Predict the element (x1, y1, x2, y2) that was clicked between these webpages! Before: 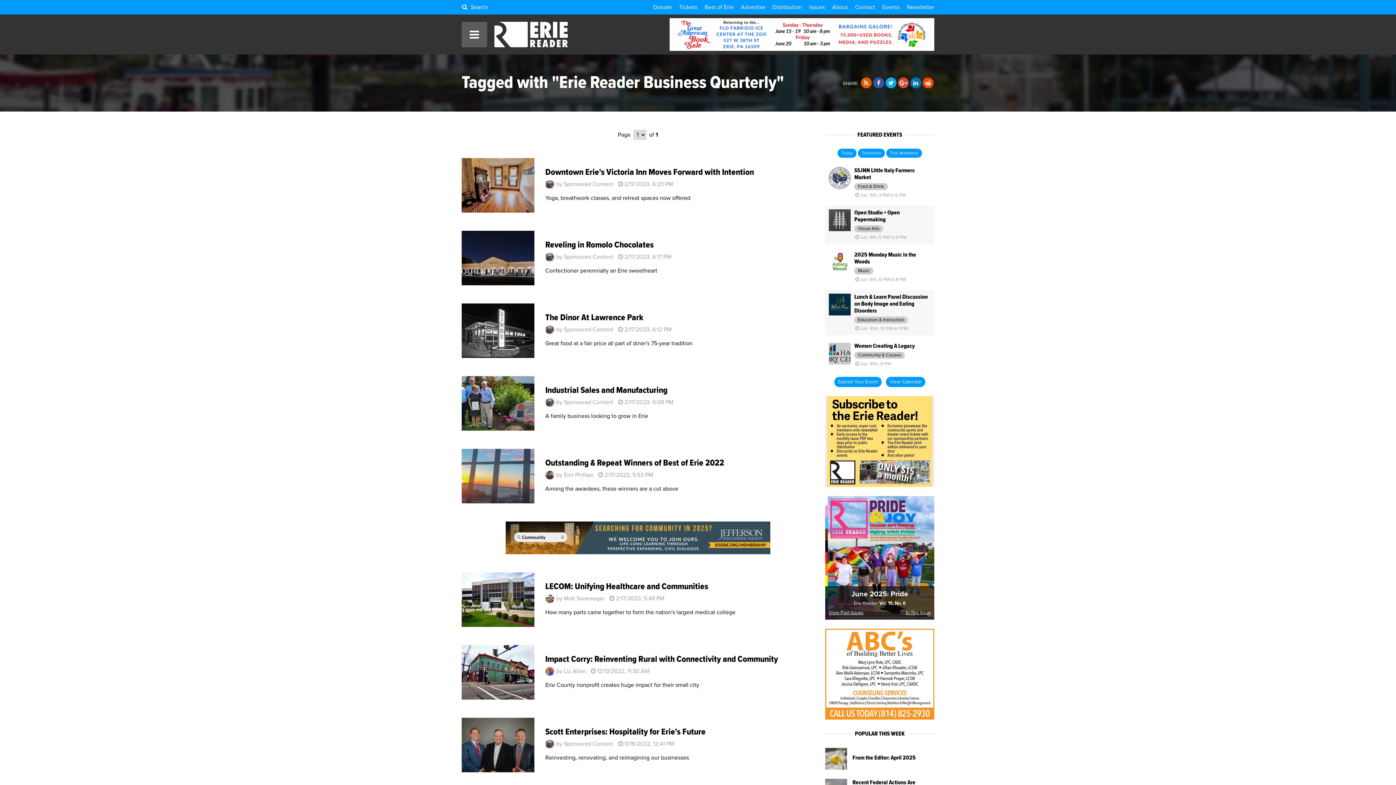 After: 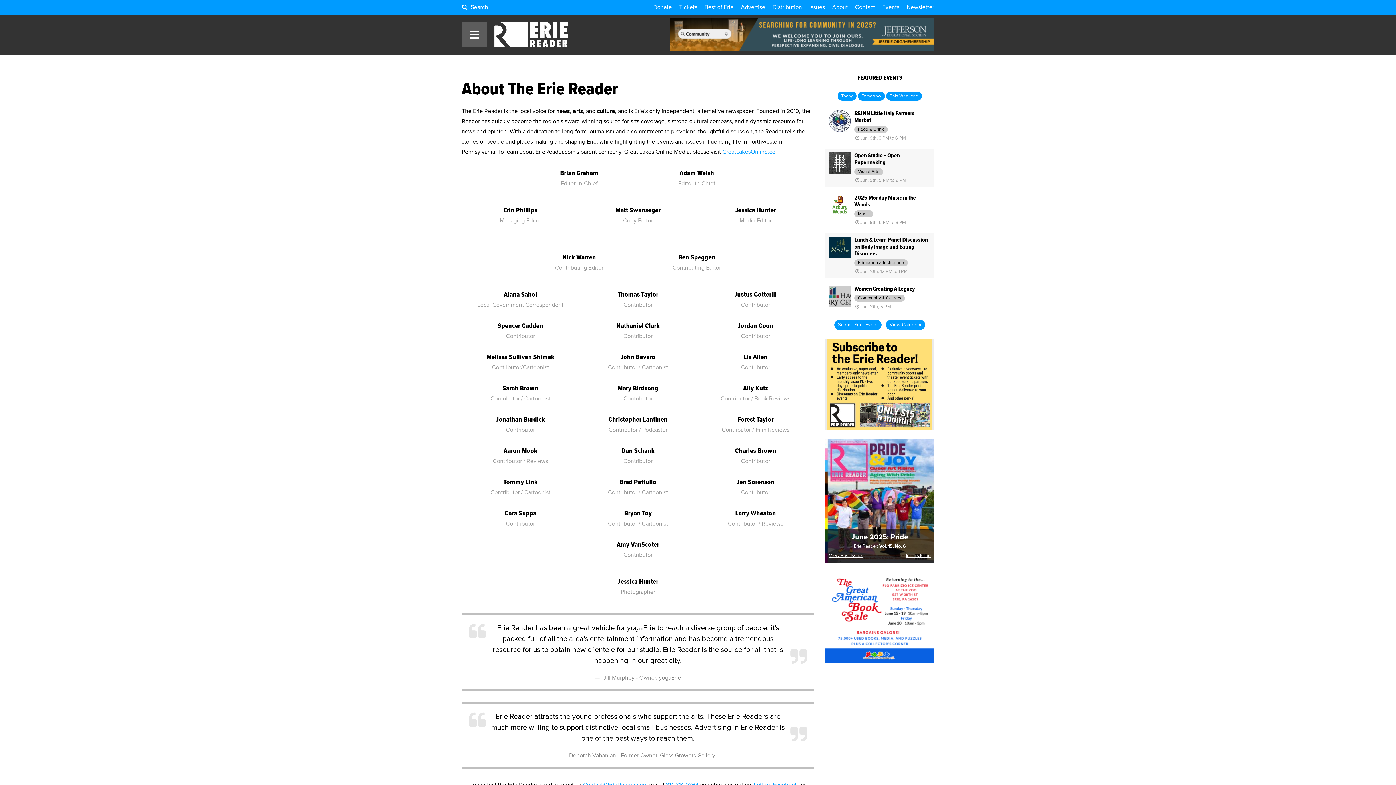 Action: label: About bbox: (832, 0, 848, 14)